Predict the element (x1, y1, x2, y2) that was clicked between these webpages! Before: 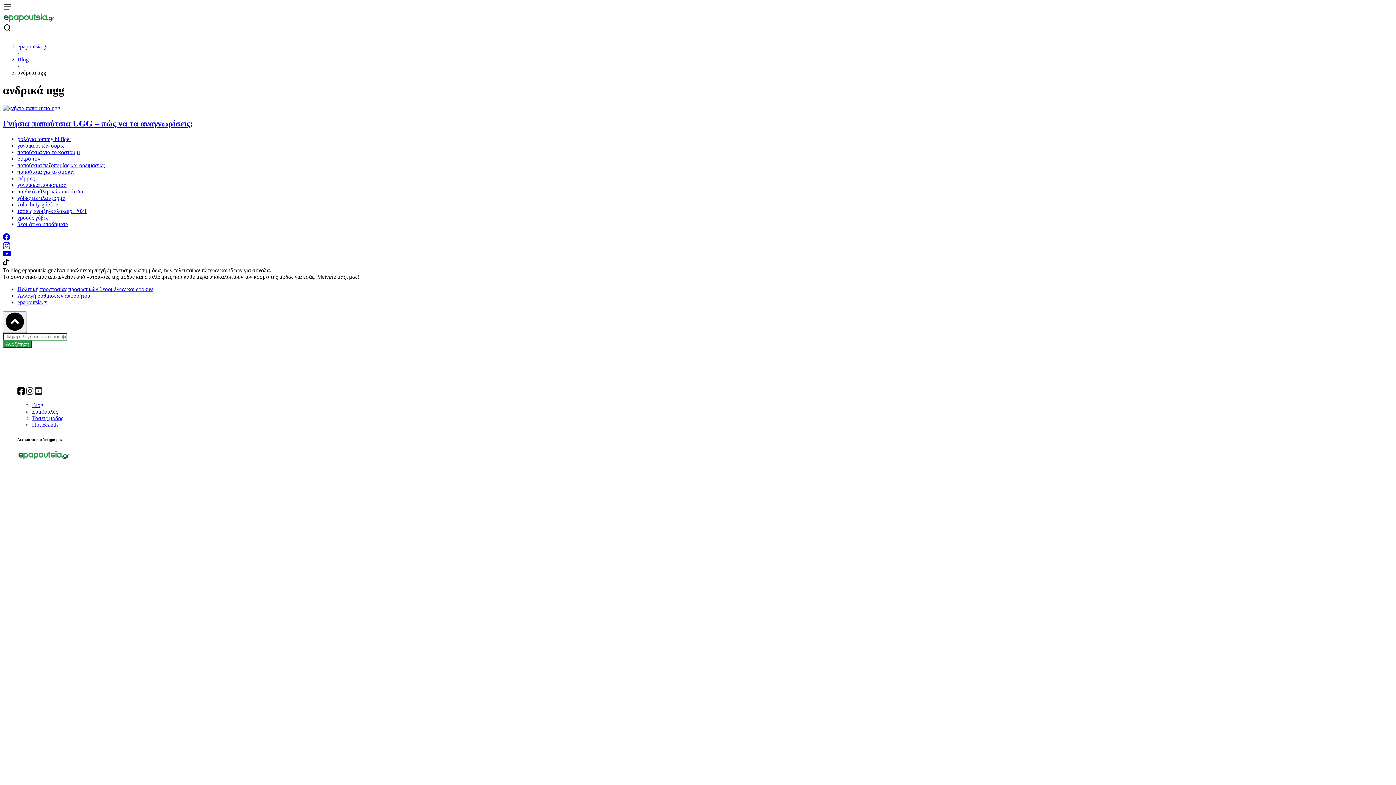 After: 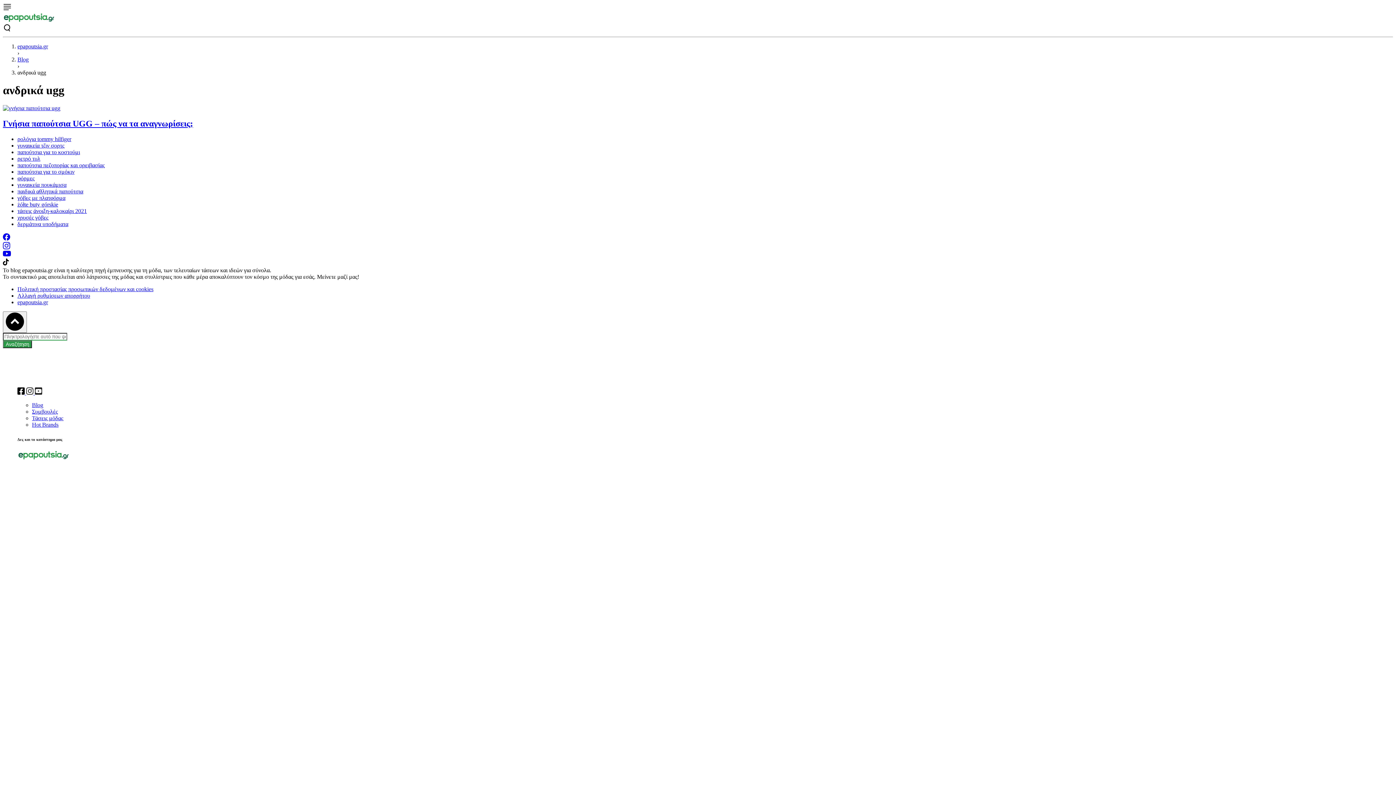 Action: bbox: (17, 286, 153, 292) label: Πολιτική προστασίας προσωπικών δεδομένων και cookies